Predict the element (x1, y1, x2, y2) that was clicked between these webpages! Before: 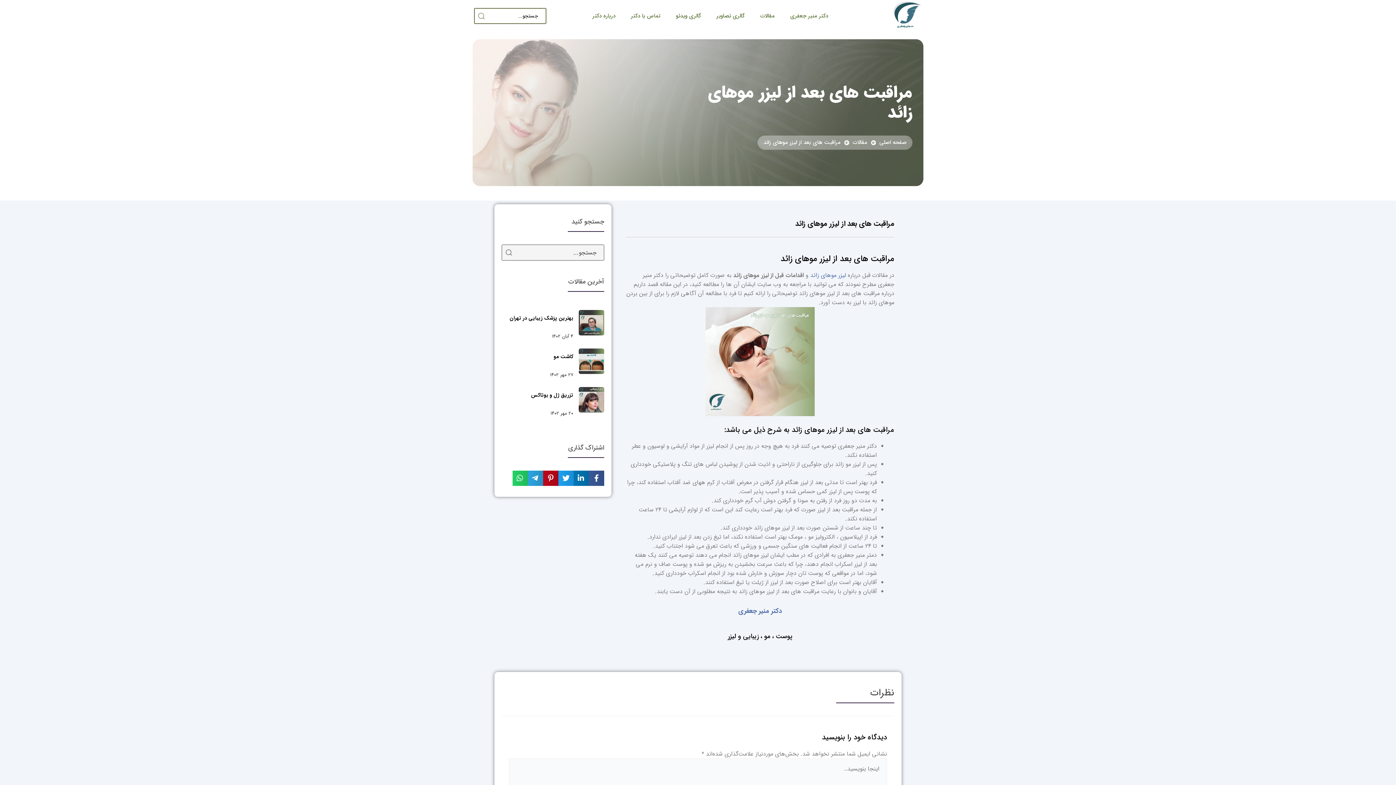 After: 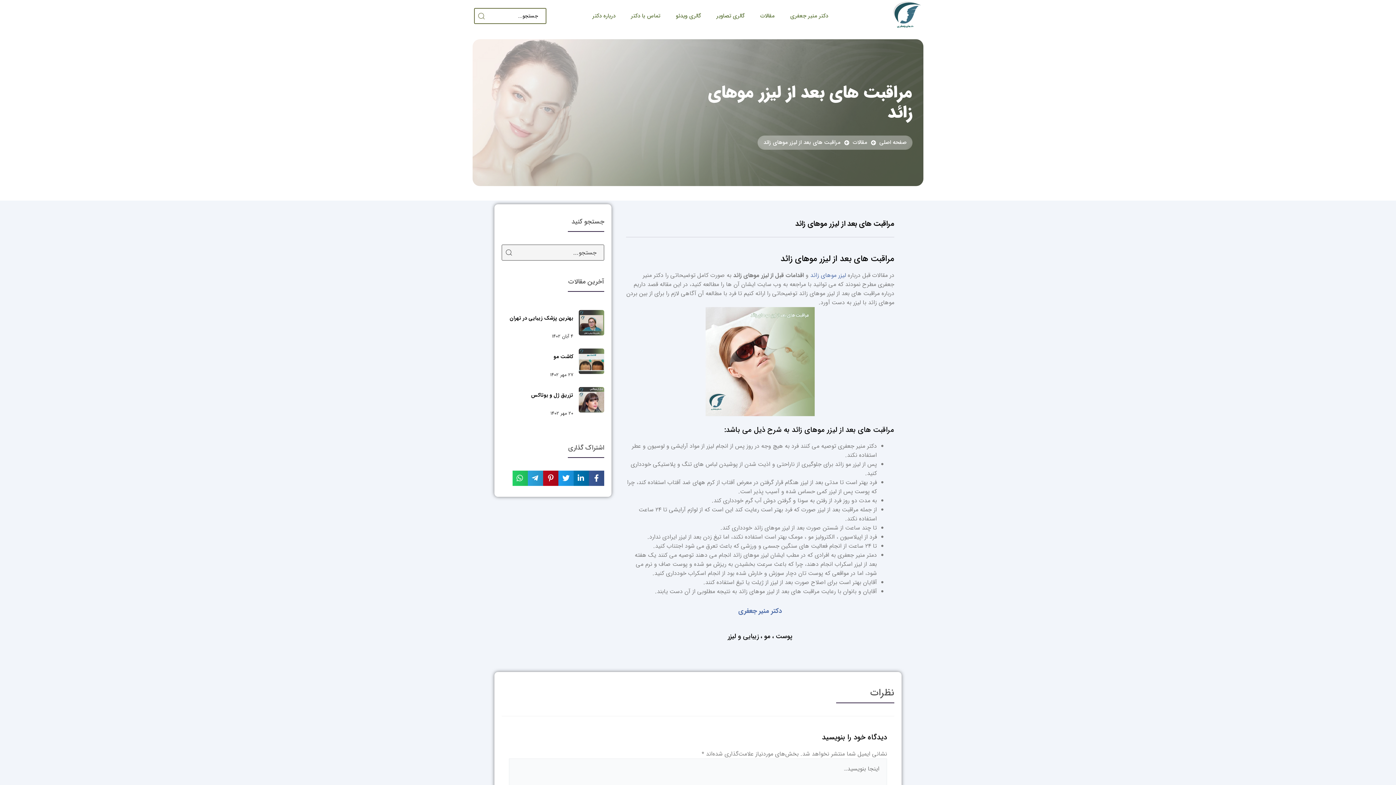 Action: label: مراقبت های بعد از لیزر موهای زائد bbox: (763, 138, 849, 147)